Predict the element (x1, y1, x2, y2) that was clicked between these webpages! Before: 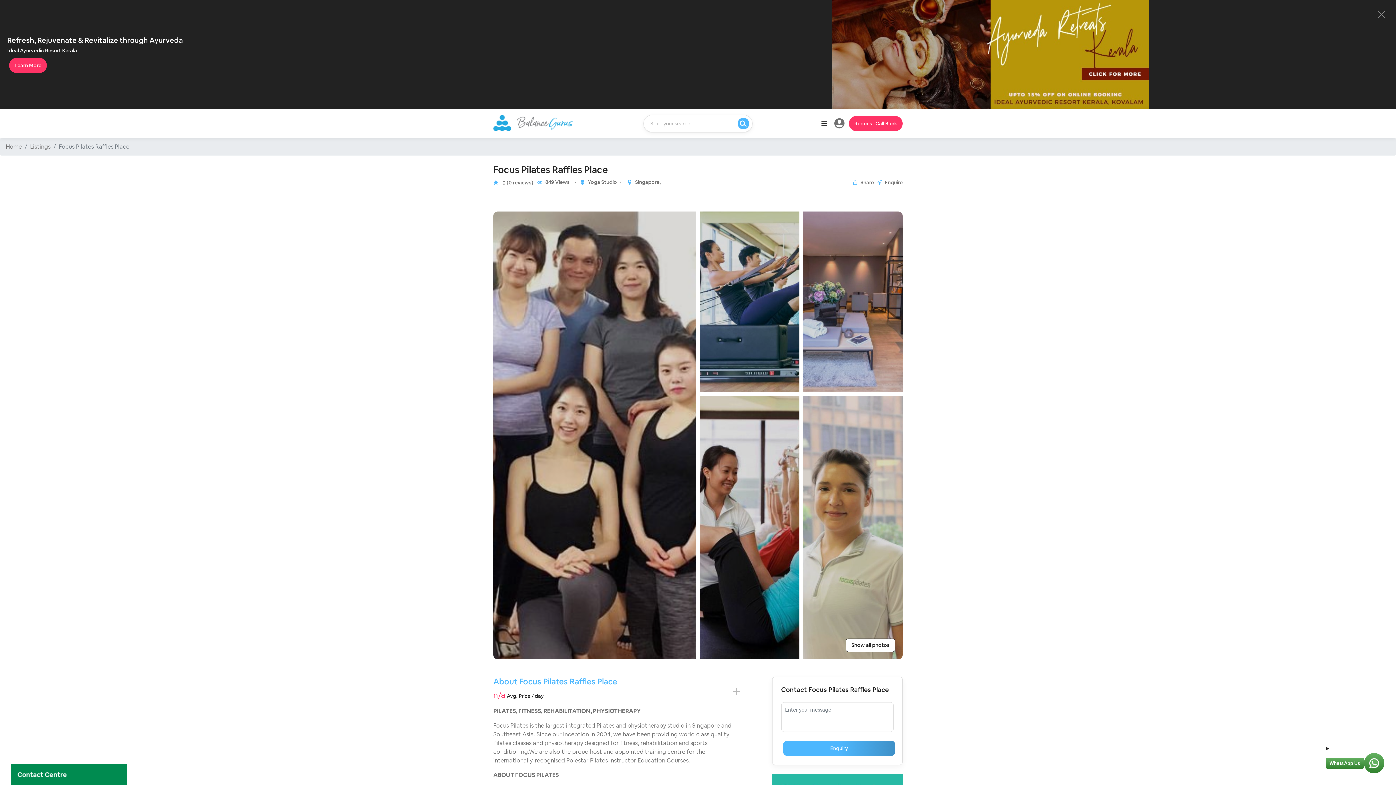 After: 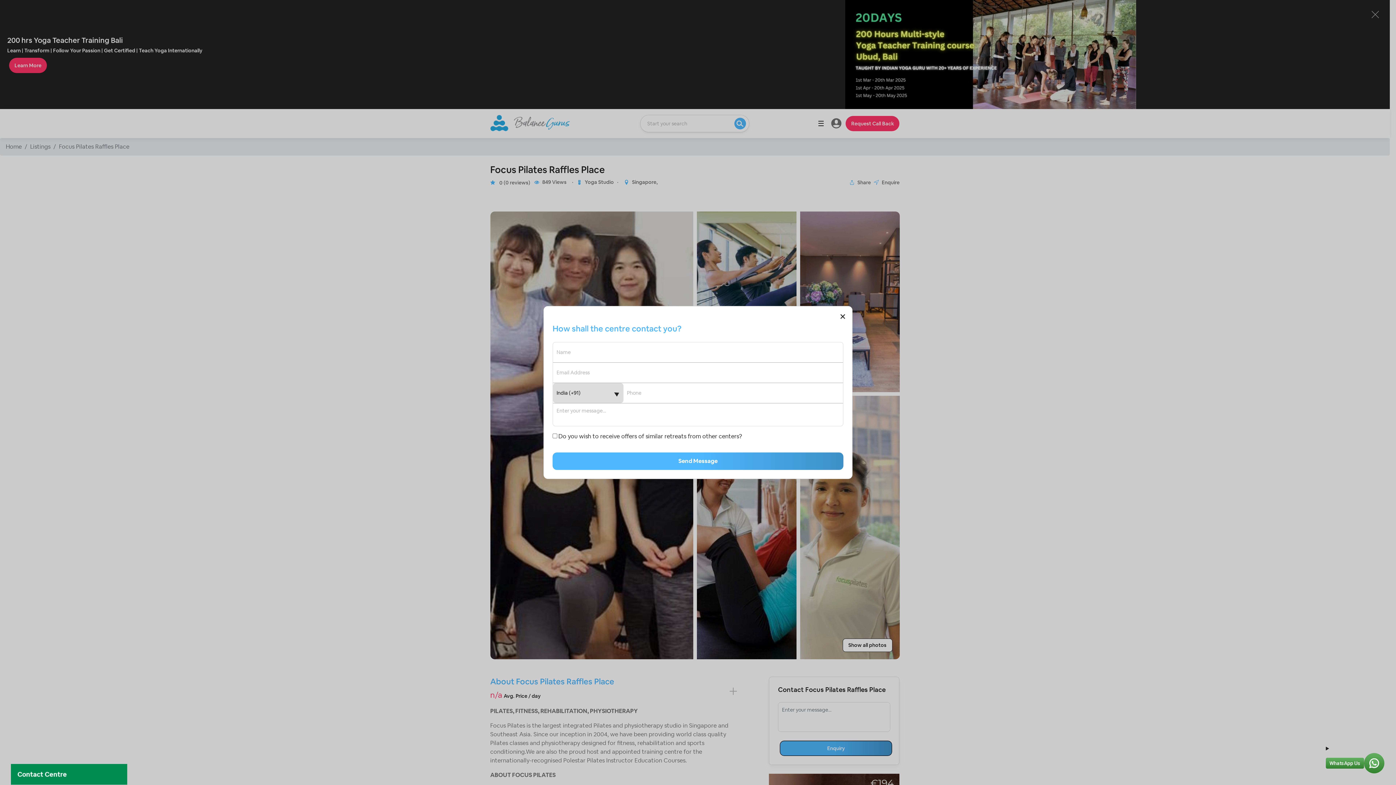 Action: bbox: (783, 741, 895, 756) label: Enquiry